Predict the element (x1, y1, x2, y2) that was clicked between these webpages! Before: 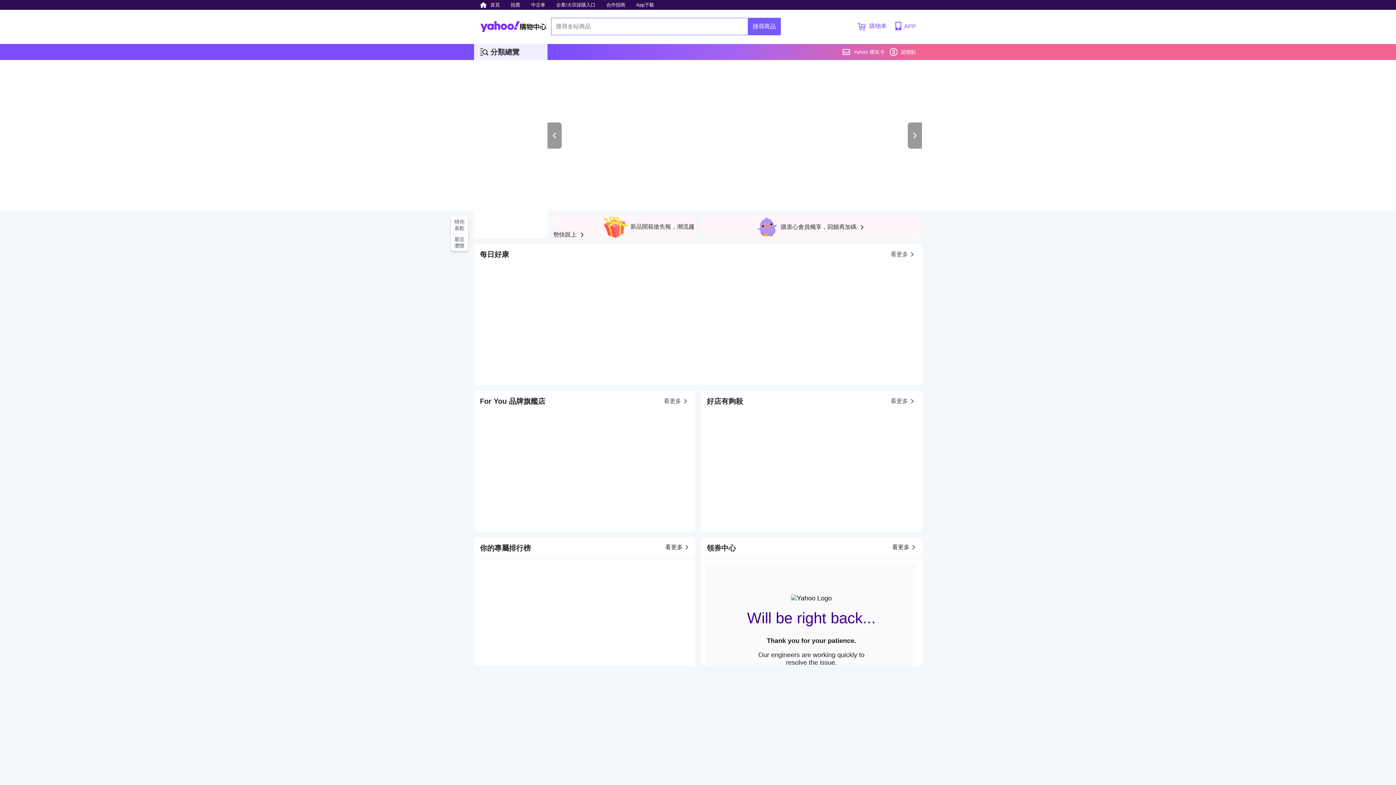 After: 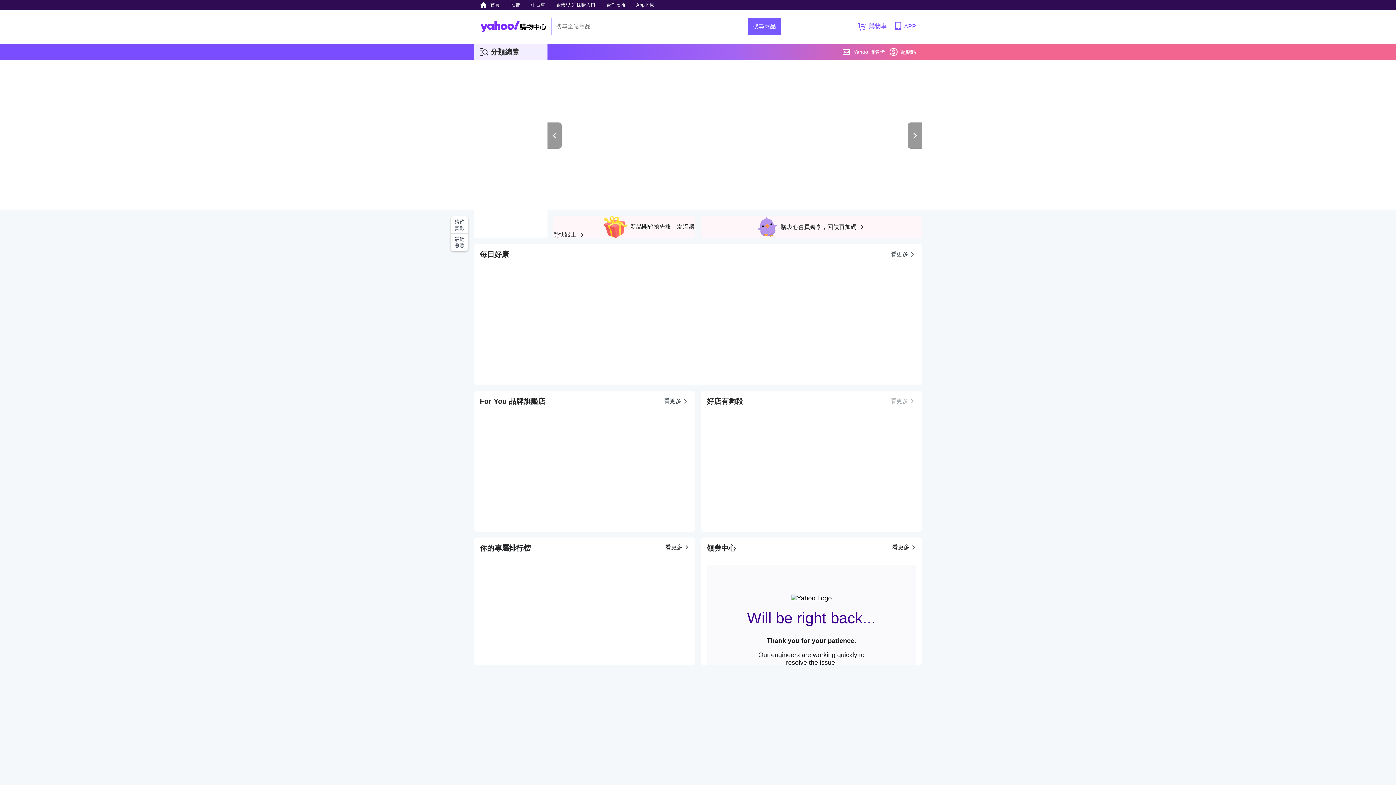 Action: label: 看更多 bbox: (890, 390, 916, 412)